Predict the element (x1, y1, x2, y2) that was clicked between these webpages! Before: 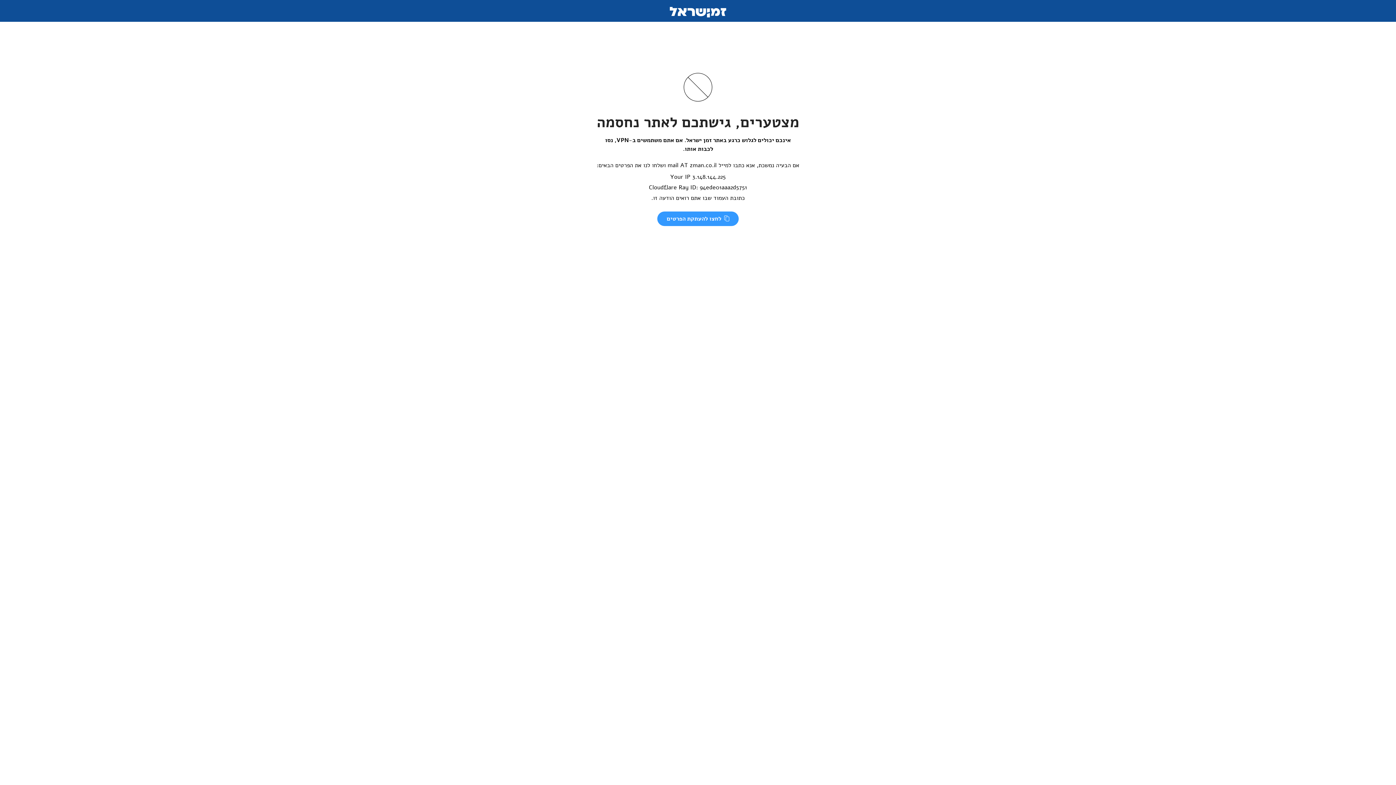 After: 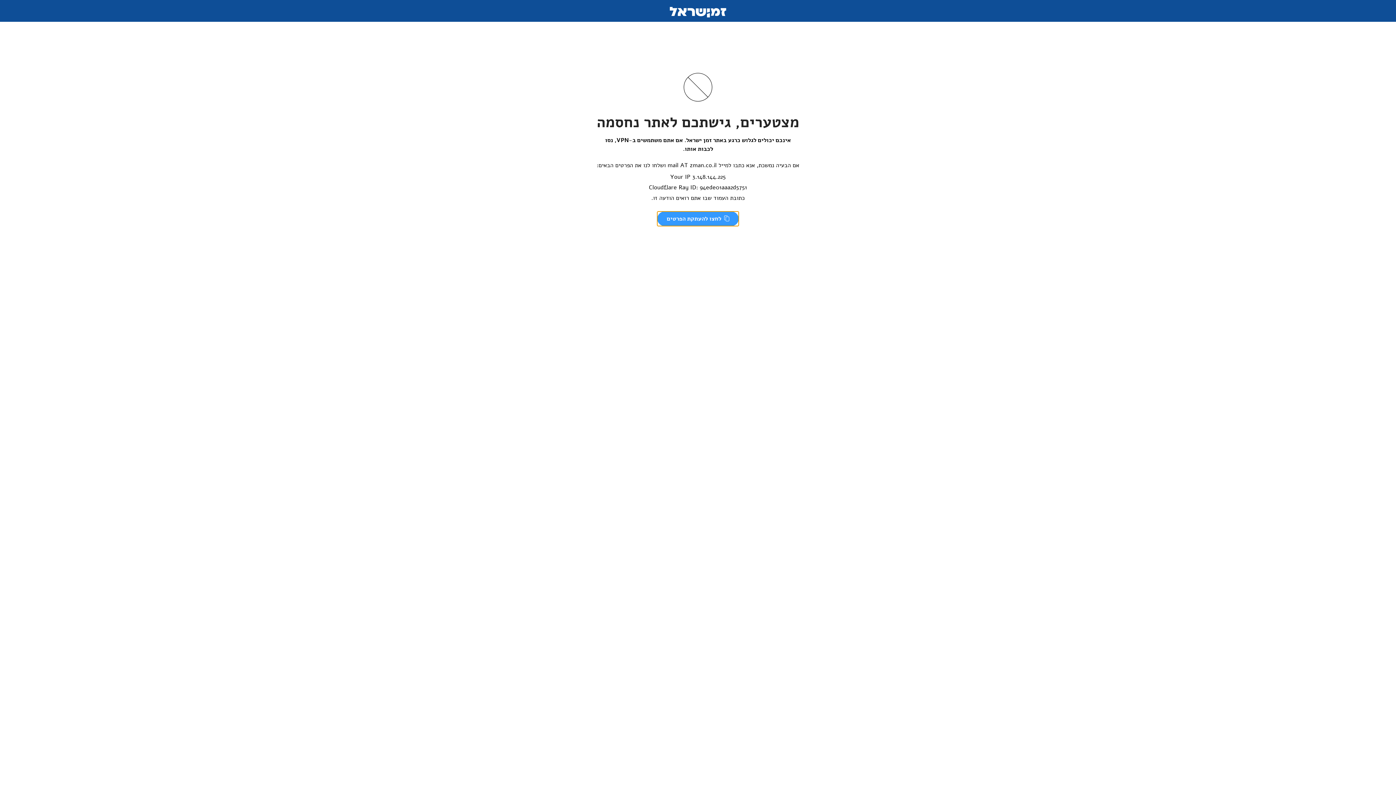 Action: label:  לחצו להעתקת הפרטים bbox: (657, 211, 738, 226)